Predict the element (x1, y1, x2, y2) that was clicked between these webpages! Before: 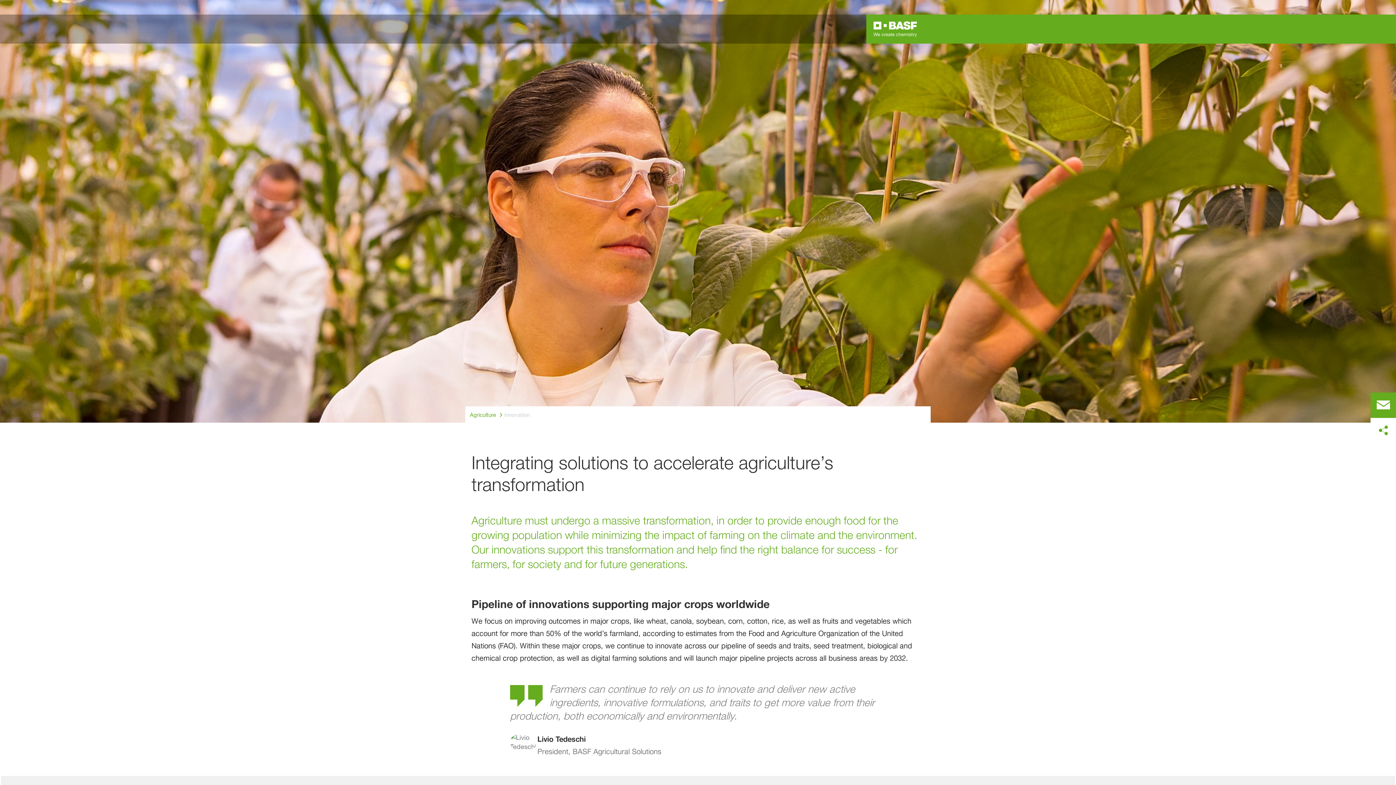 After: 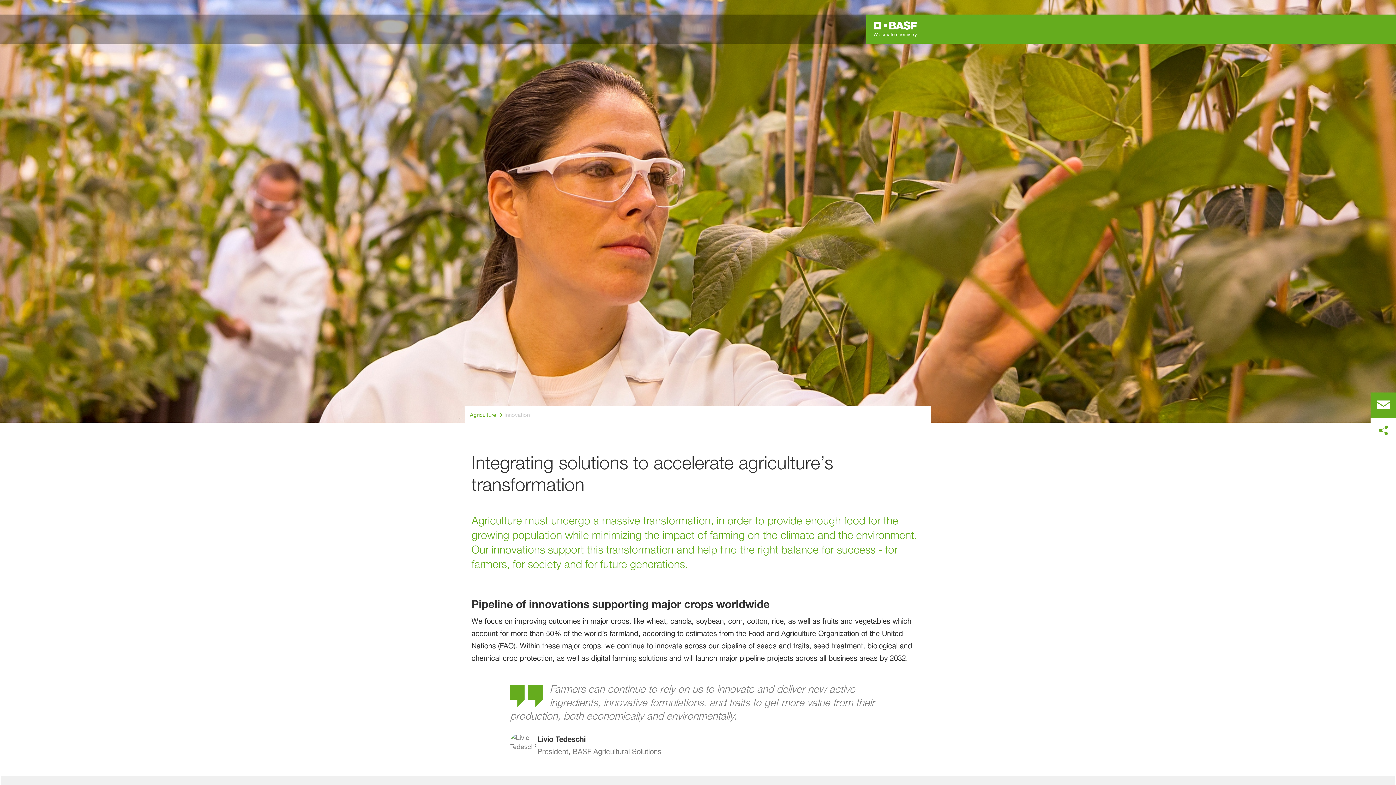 Action: label: Logo link bbox: (873, 21, 917, 37)